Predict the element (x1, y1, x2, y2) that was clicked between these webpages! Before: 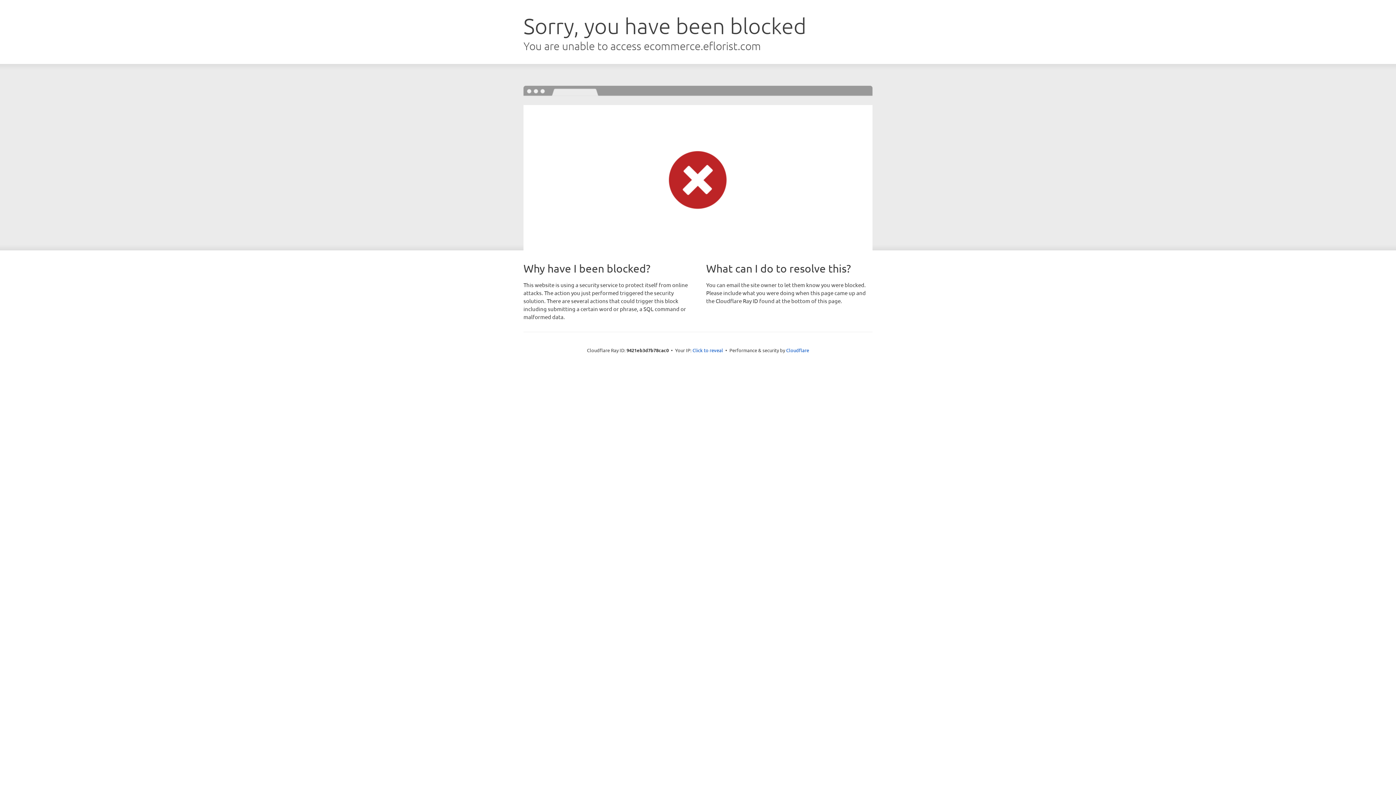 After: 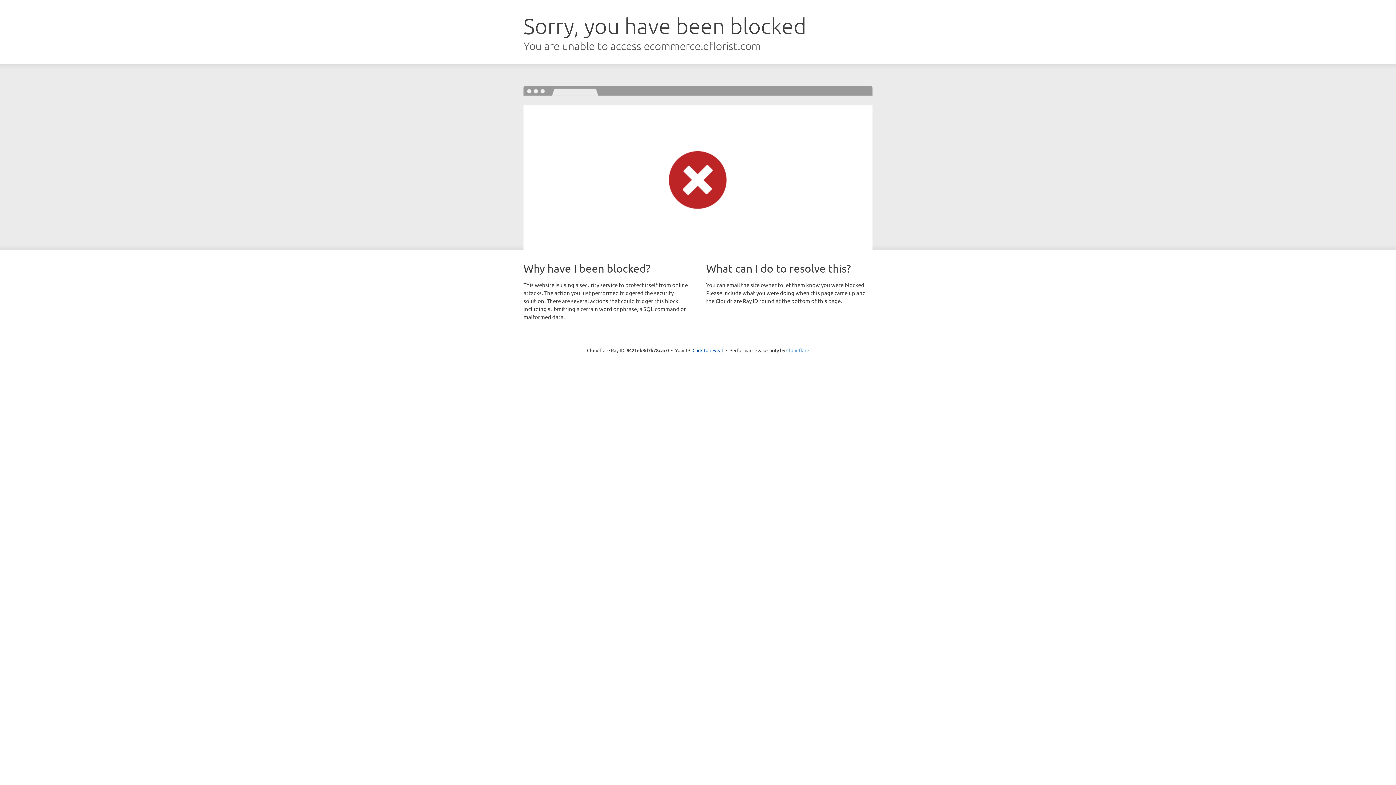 Action: bbox: (786, 347, 809, 353) label: Cloudflare